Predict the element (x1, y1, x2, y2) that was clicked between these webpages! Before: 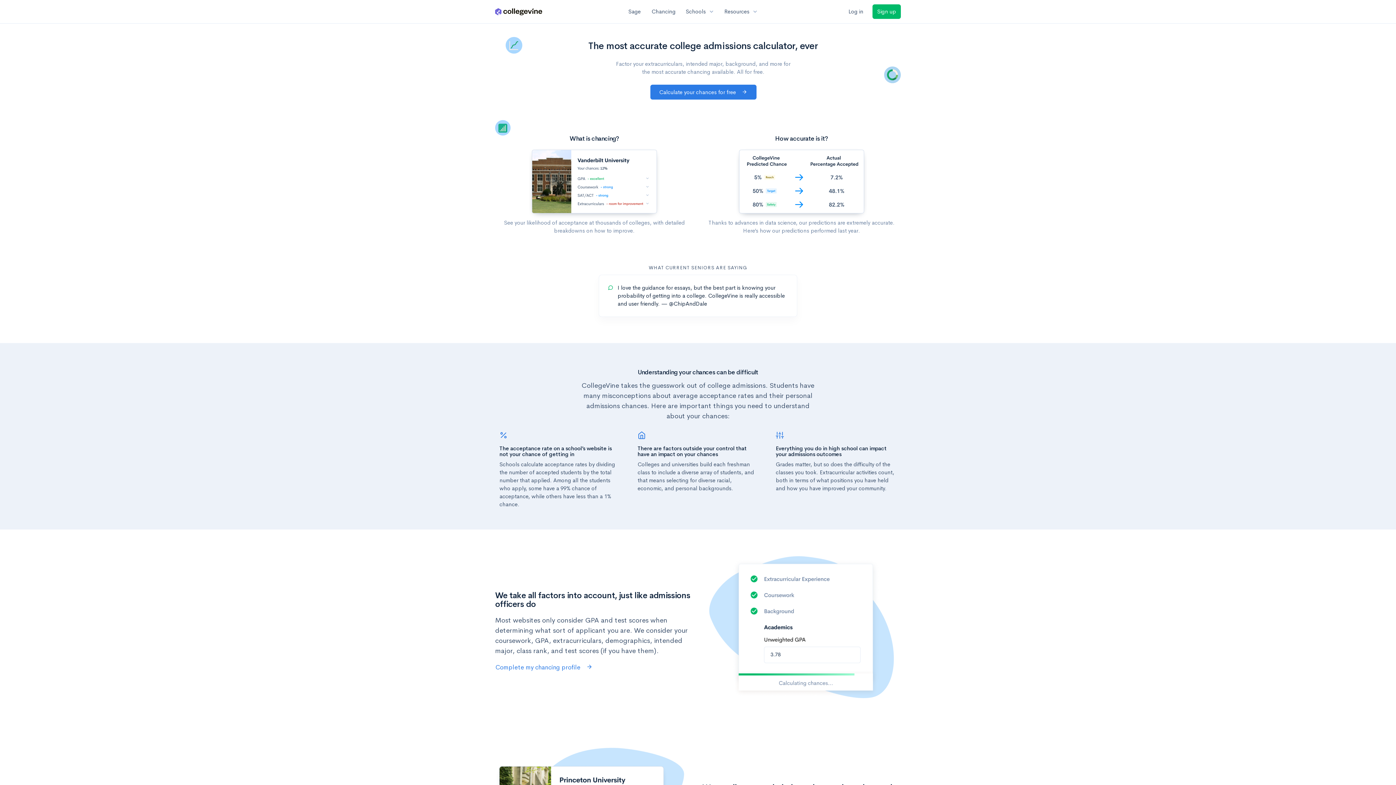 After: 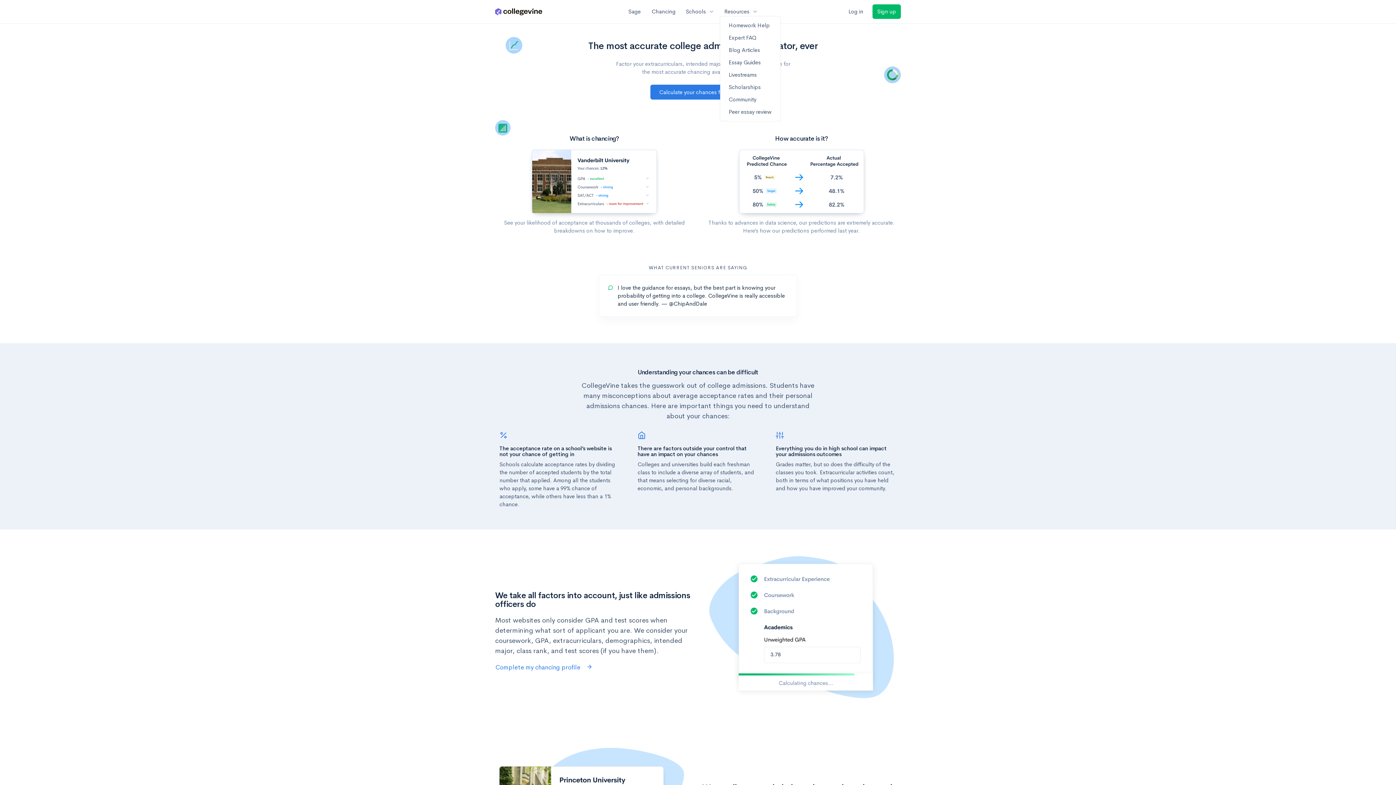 Action: bbox: (719, 7, 763, 16) label: Resources
expand_more